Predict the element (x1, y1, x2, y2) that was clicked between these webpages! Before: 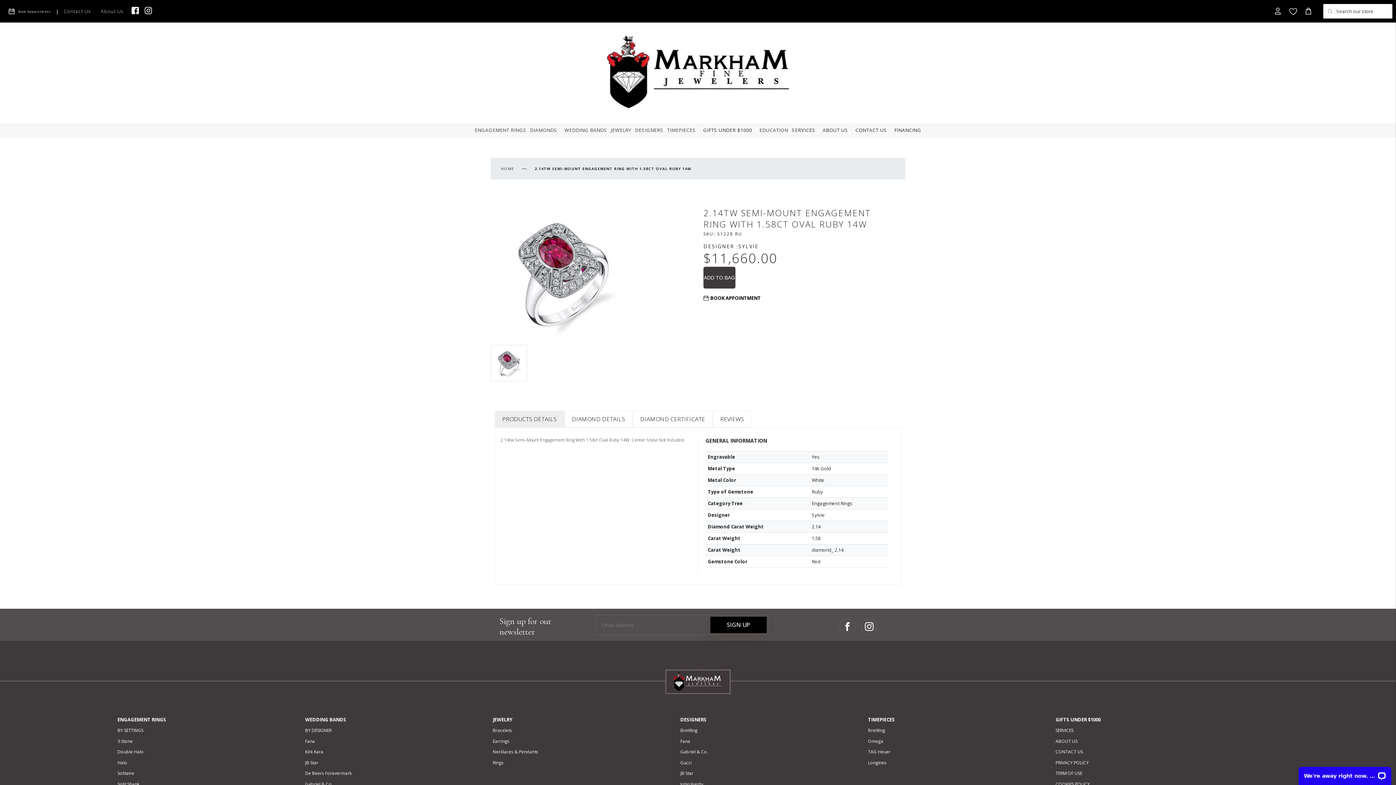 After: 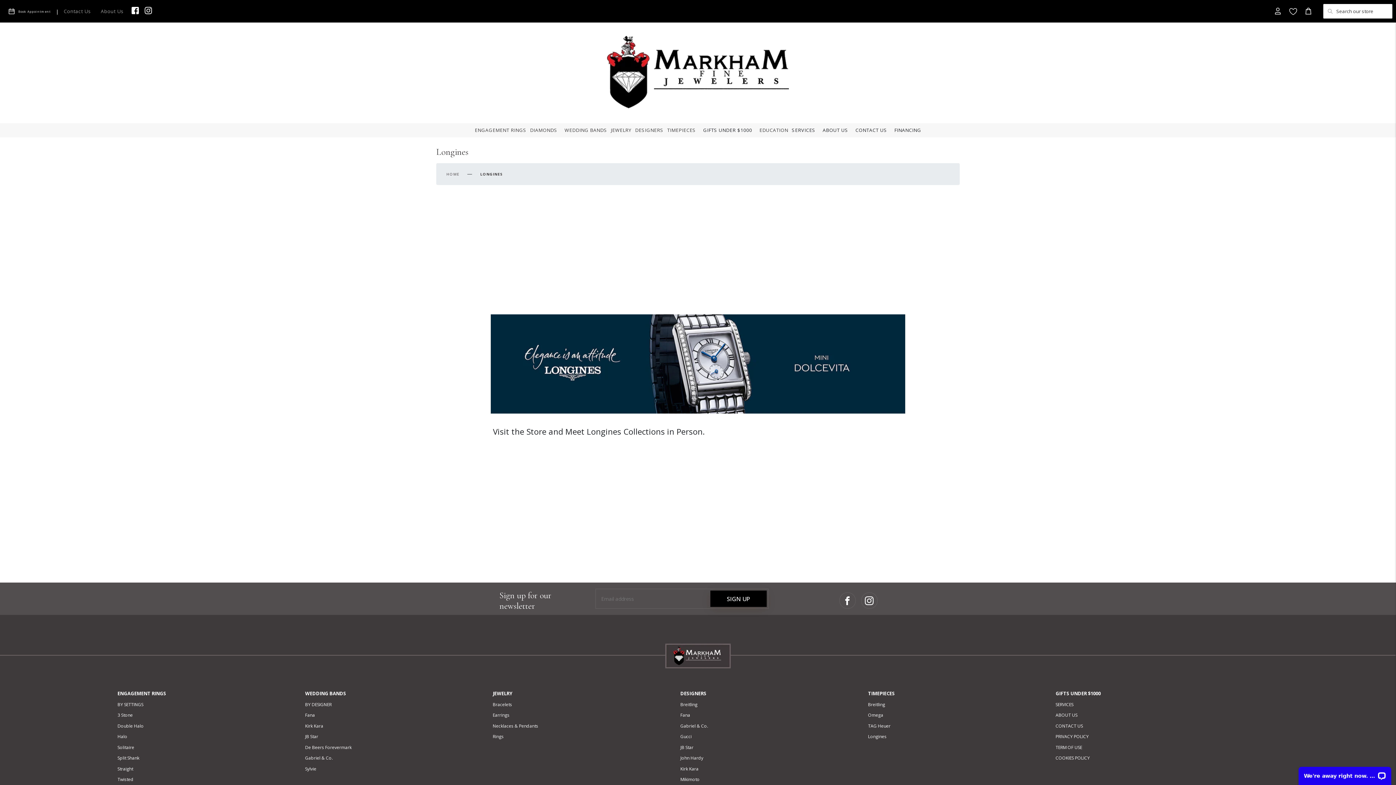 Action: bbox: (868, 759, 886, 766) label: Longines